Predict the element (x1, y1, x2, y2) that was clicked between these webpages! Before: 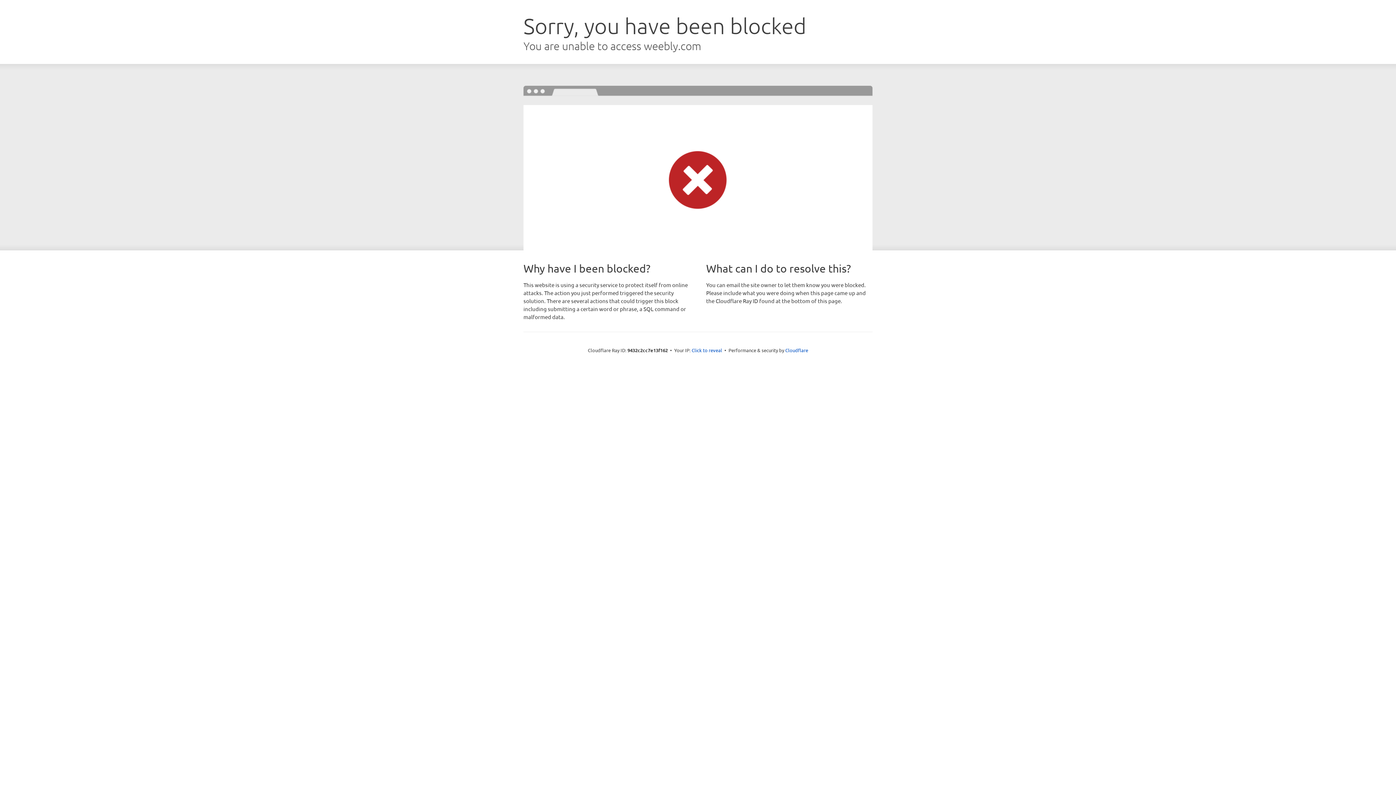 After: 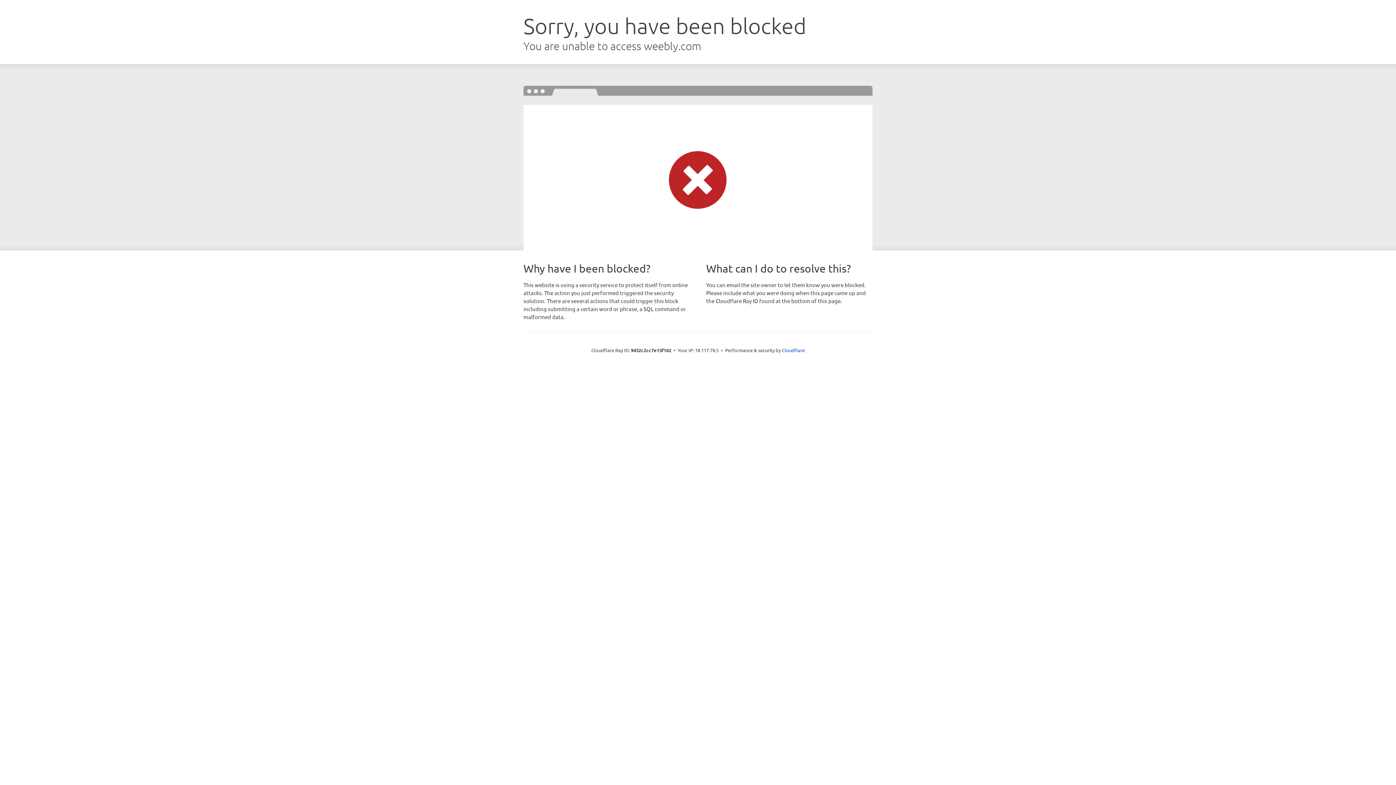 Action: bbox: (691, 346, 722, 353) label: Click to reveal